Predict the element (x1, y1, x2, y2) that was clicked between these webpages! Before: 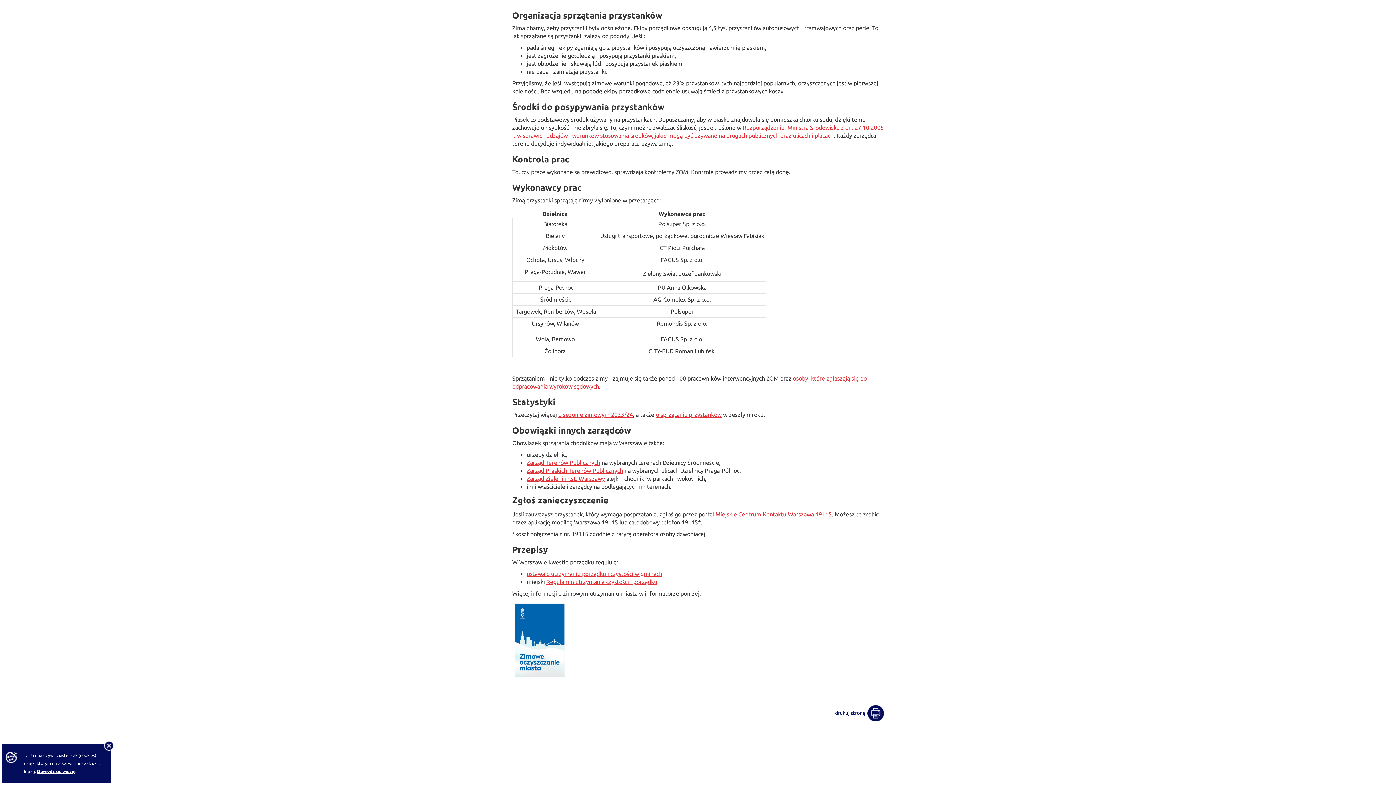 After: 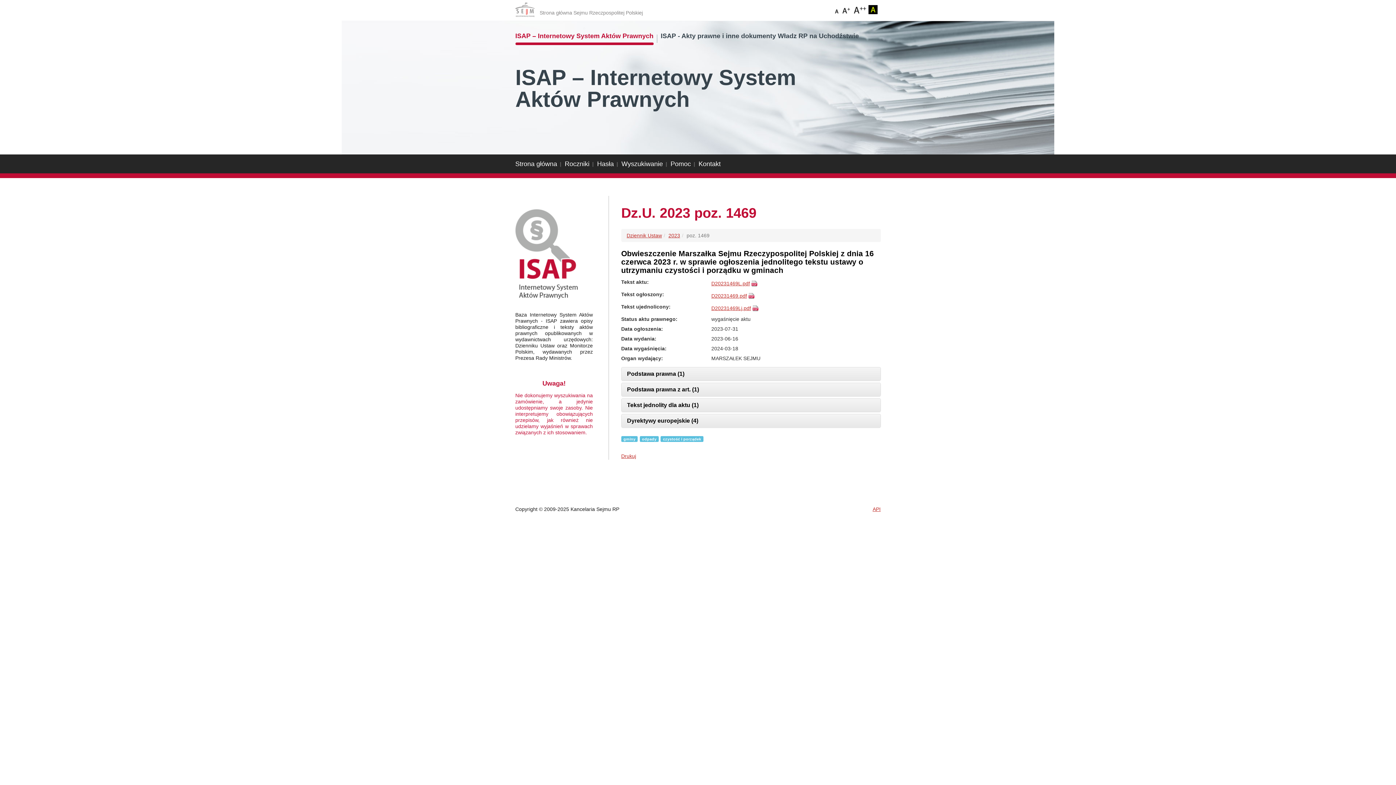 Action: label: ustawa o utrzymaniu porządku i czystości w gminach bbox: (526, 570, 662, 577)